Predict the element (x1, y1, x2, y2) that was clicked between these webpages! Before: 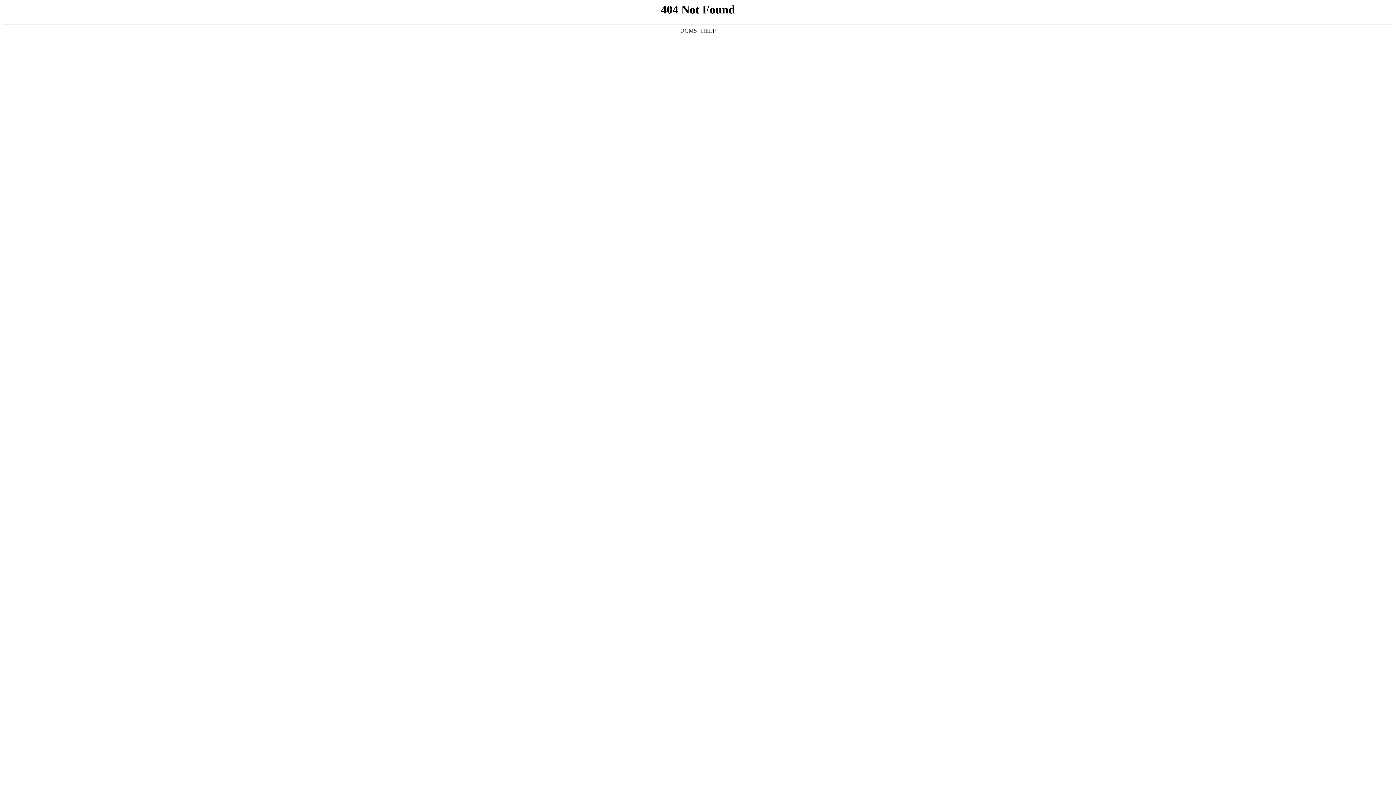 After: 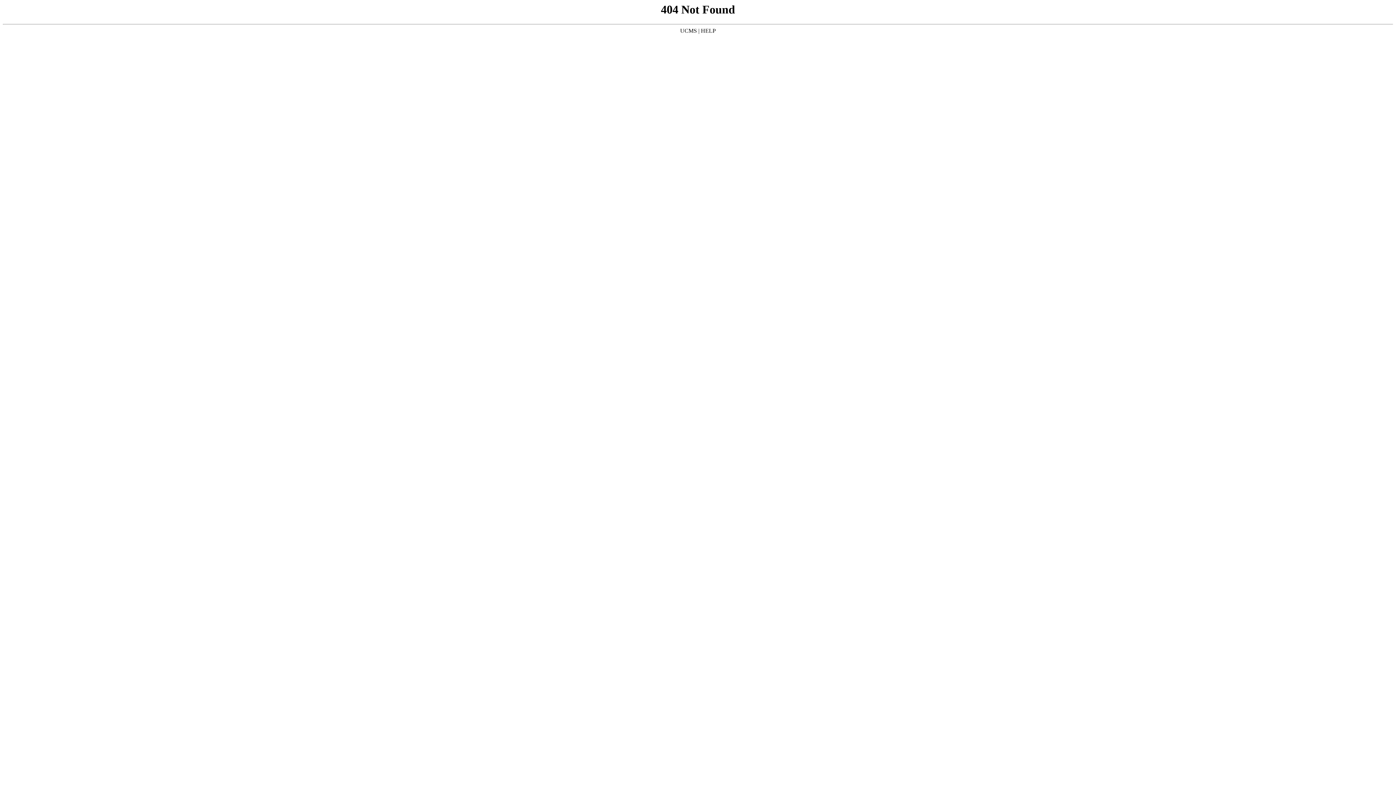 Action: label: HELP bbox: (701, 27, 716, 33)